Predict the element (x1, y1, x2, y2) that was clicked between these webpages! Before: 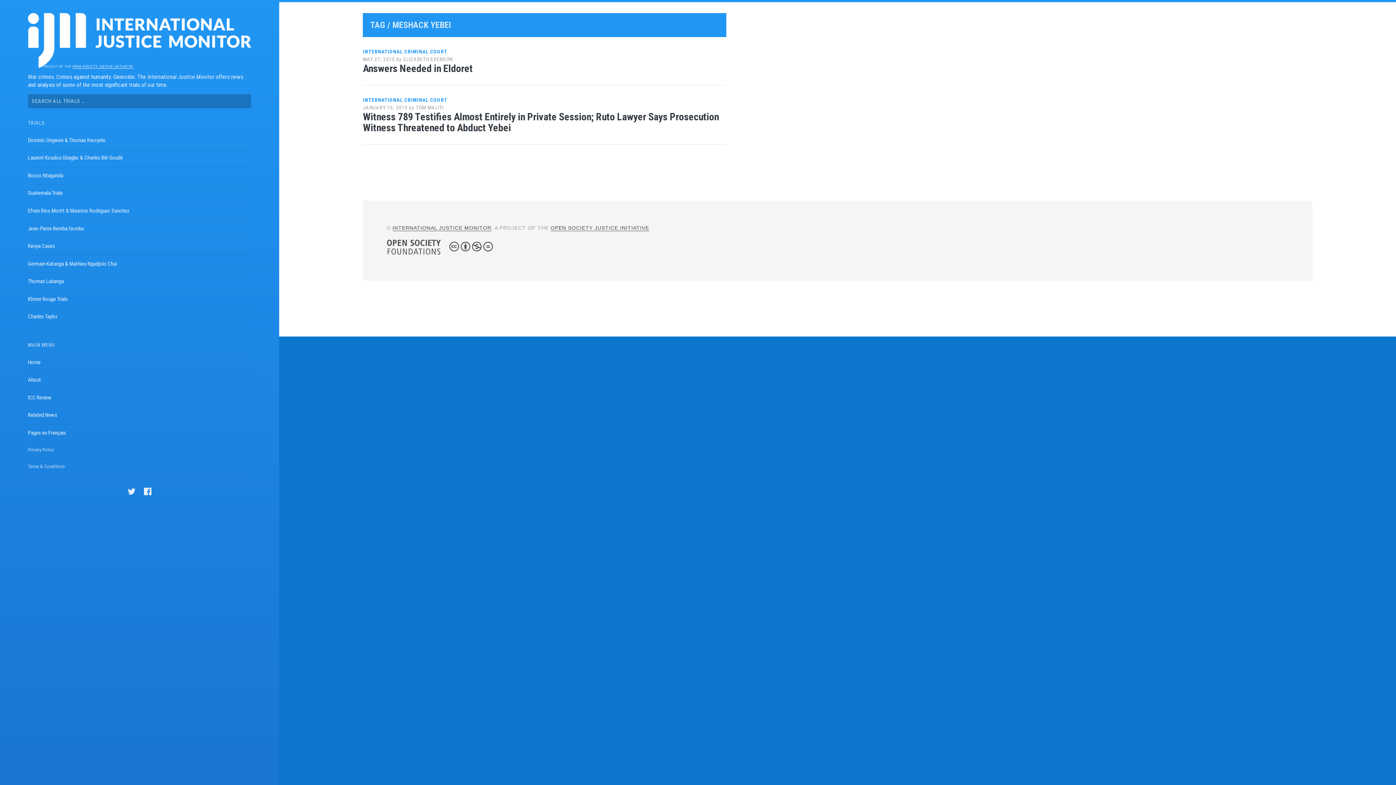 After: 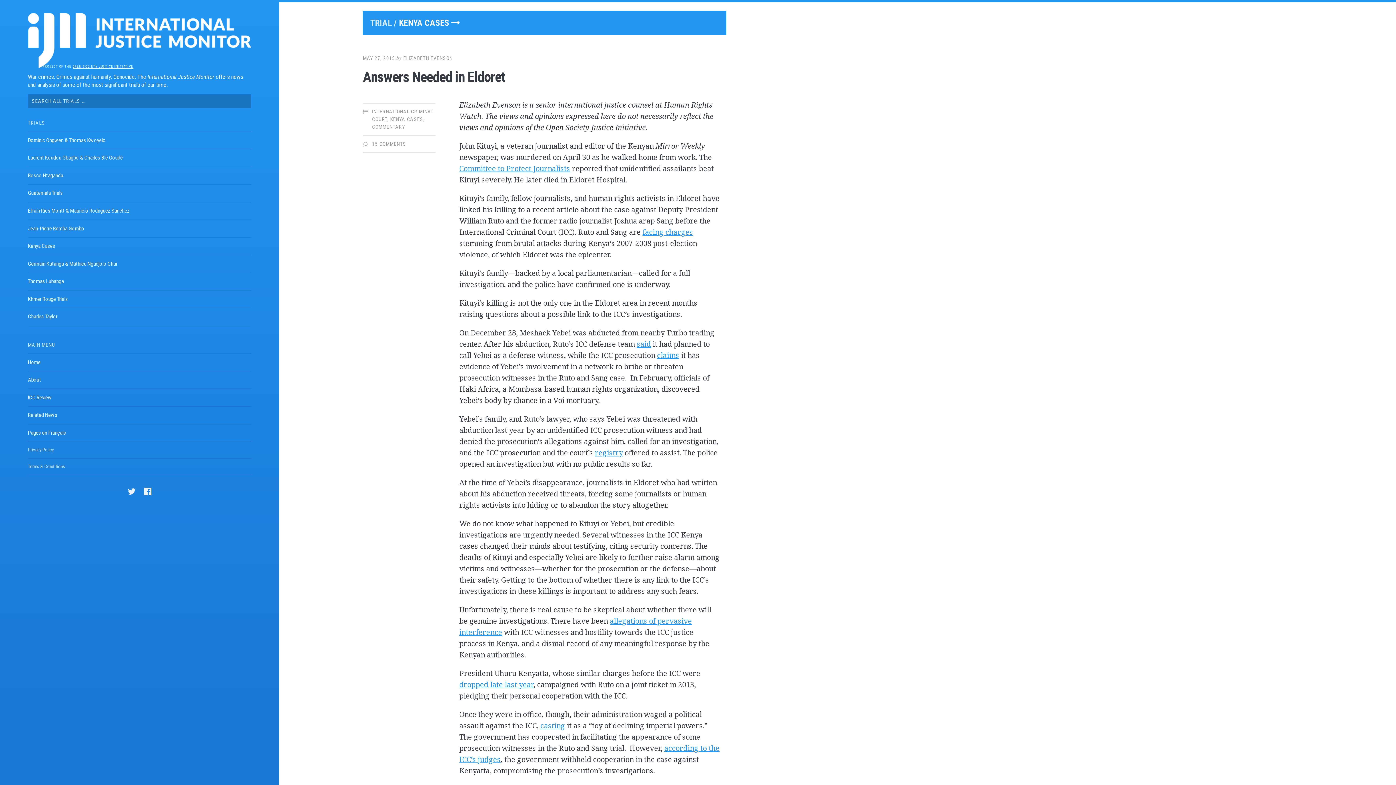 Action: bbox: (363, 62, 472, 74) label: Answers Needed in Eldoret